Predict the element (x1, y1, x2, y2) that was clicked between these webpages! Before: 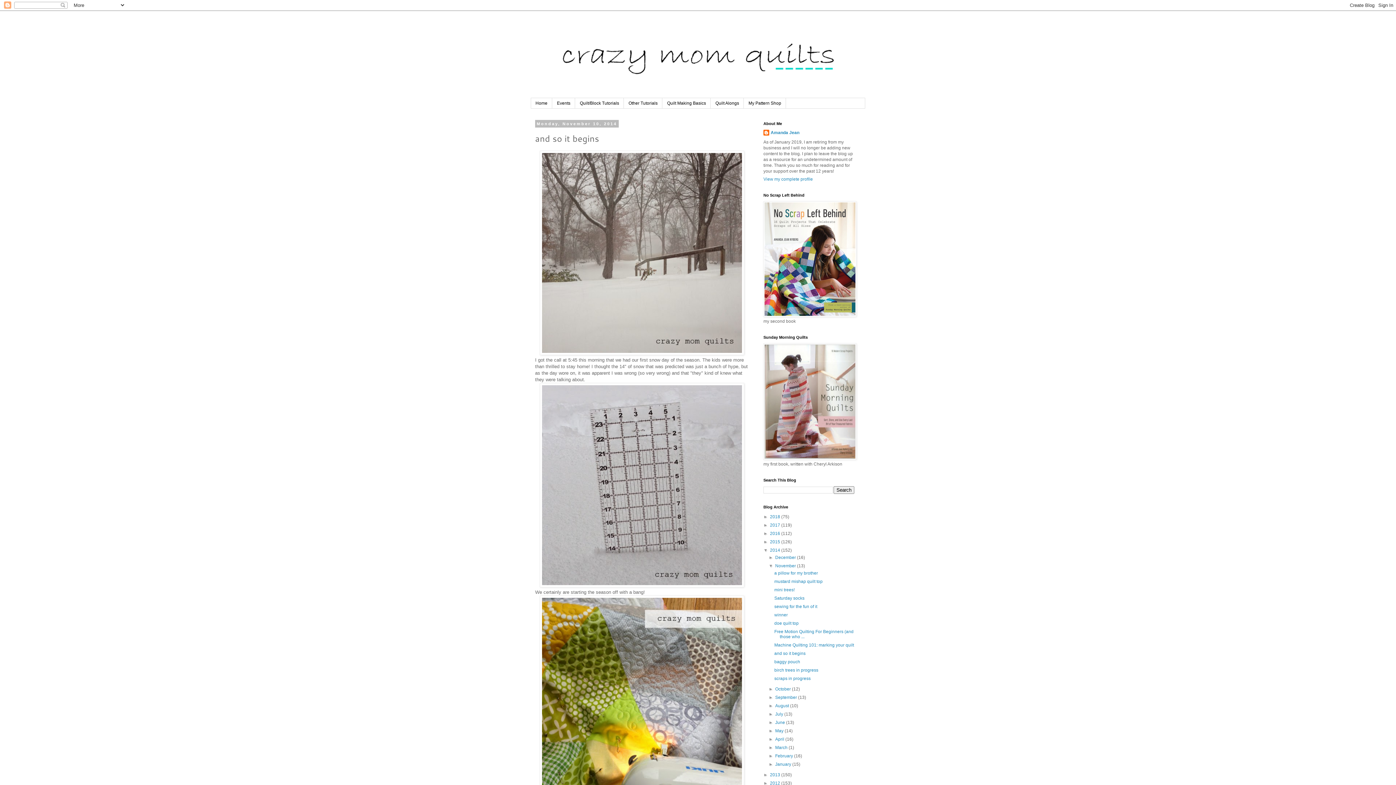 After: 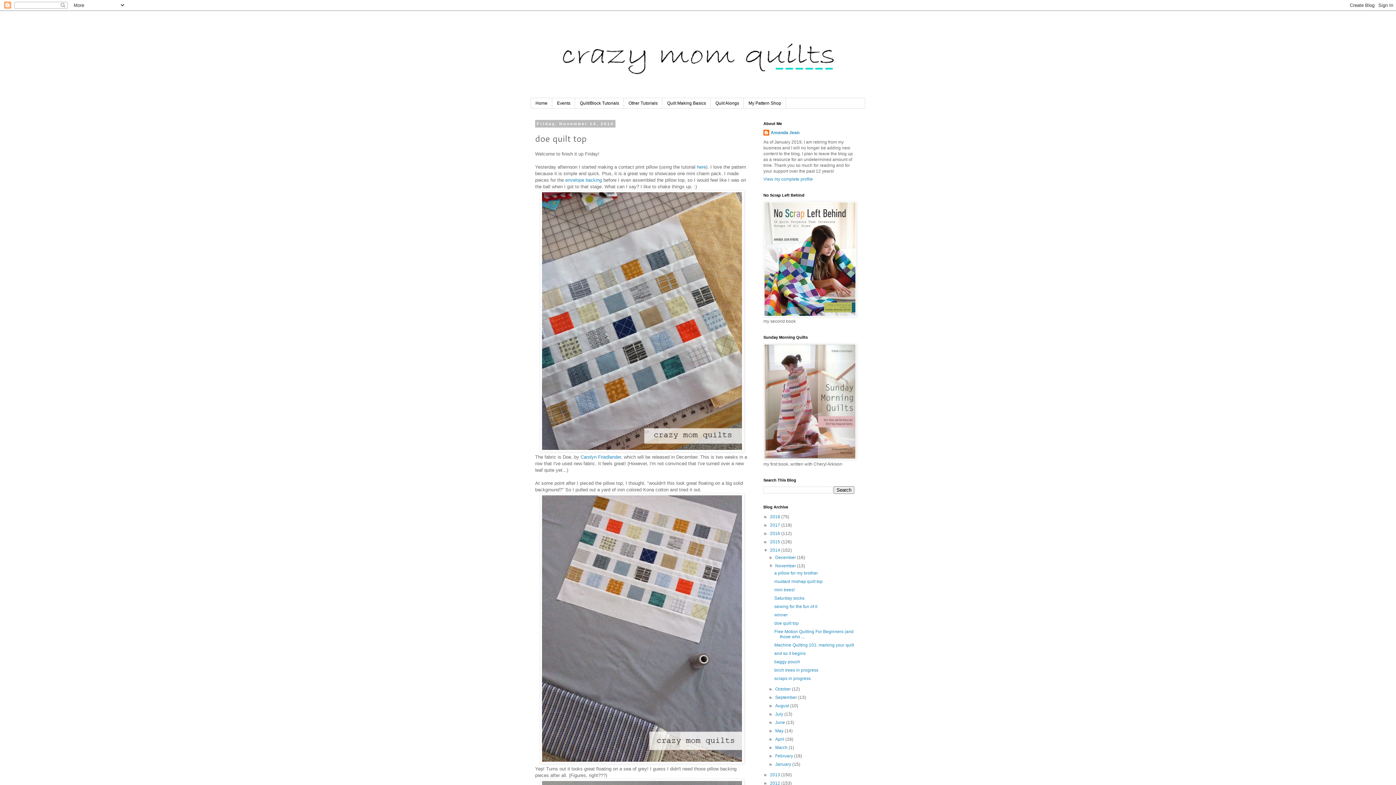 Action: label: doe quilt top bbox: (774, 621, 798, 626)